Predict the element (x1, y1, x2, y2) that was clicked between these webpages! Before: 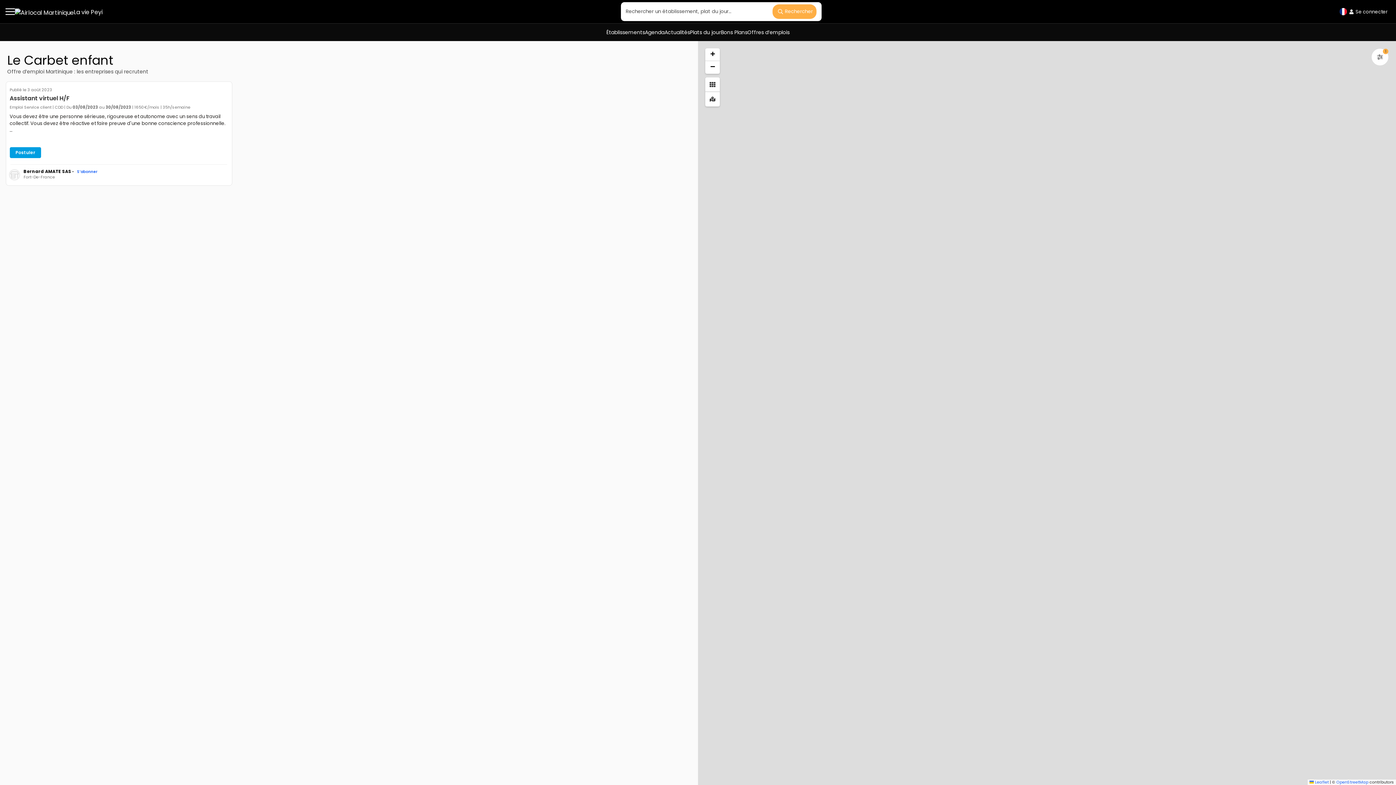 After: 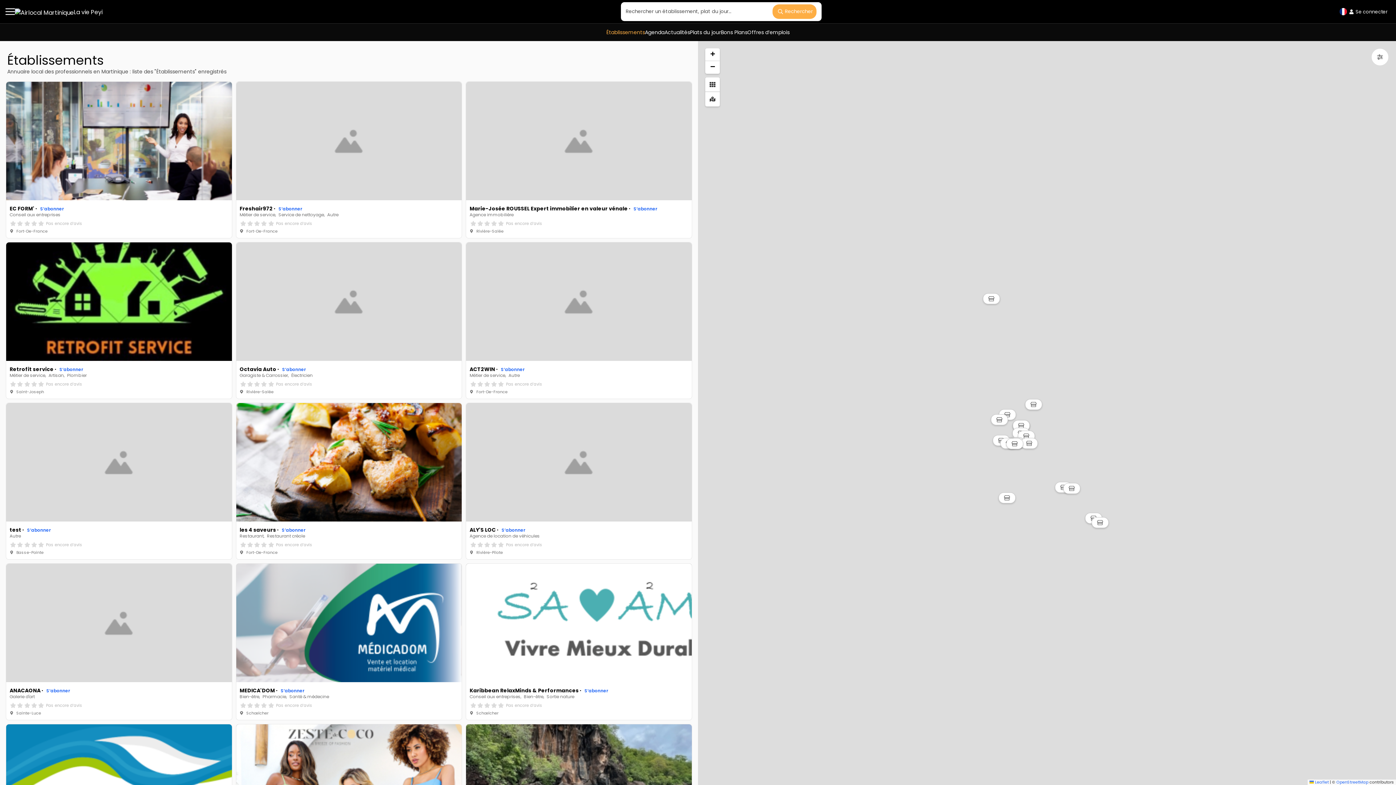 Action: label: Établissements bbox: (606, 28, 645, 36)